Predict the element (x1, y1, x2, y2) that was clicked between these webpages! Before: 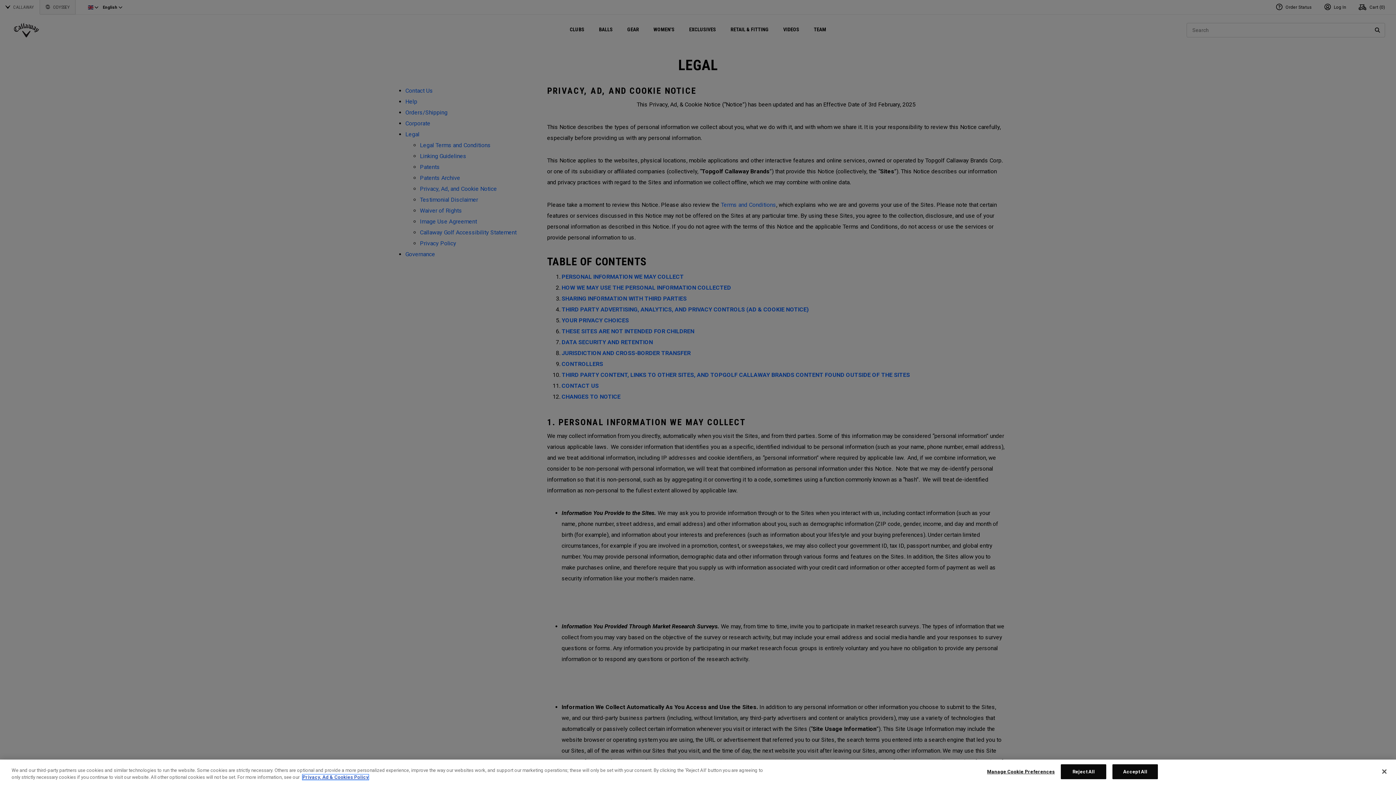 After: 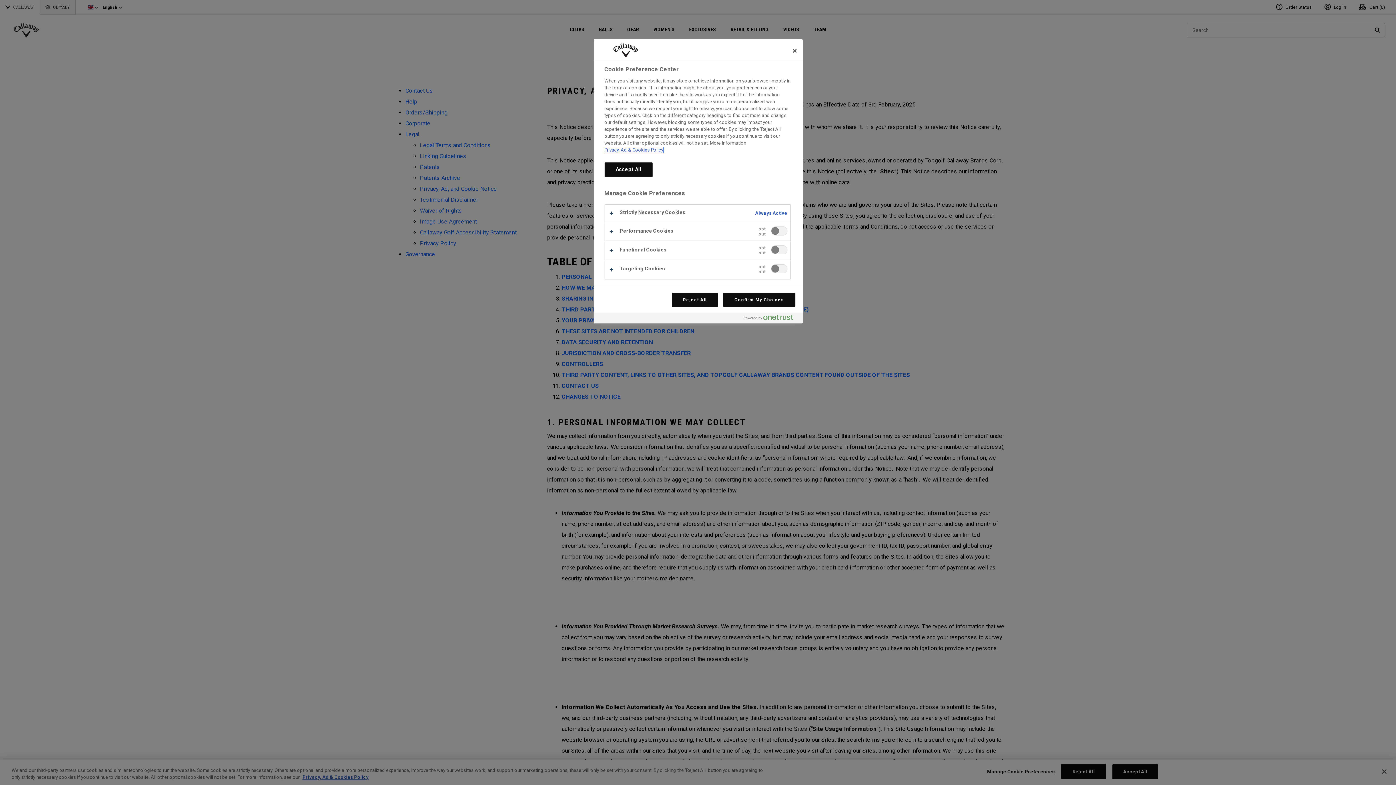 Action: bbox: (987, 765, 1055, 779) label: Manage Cookie Preferences